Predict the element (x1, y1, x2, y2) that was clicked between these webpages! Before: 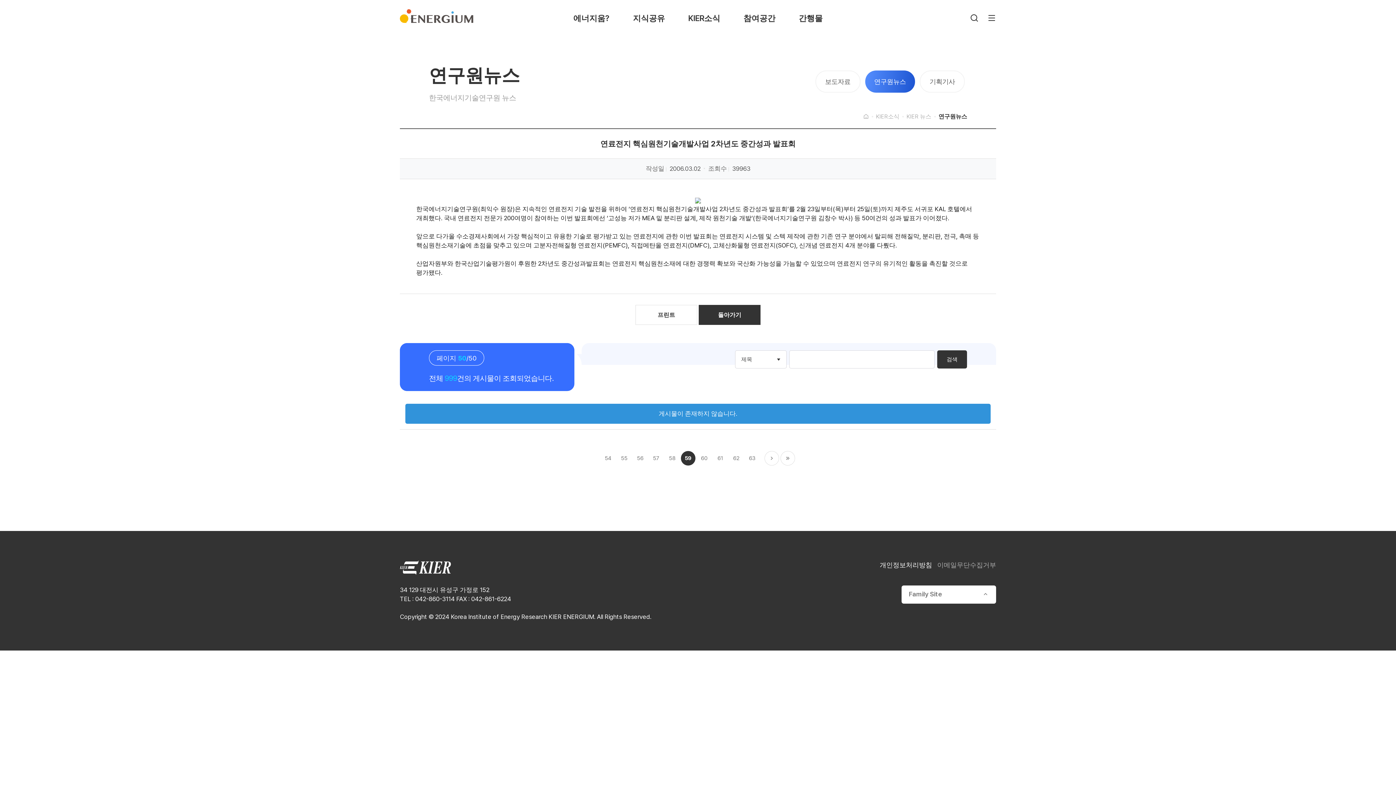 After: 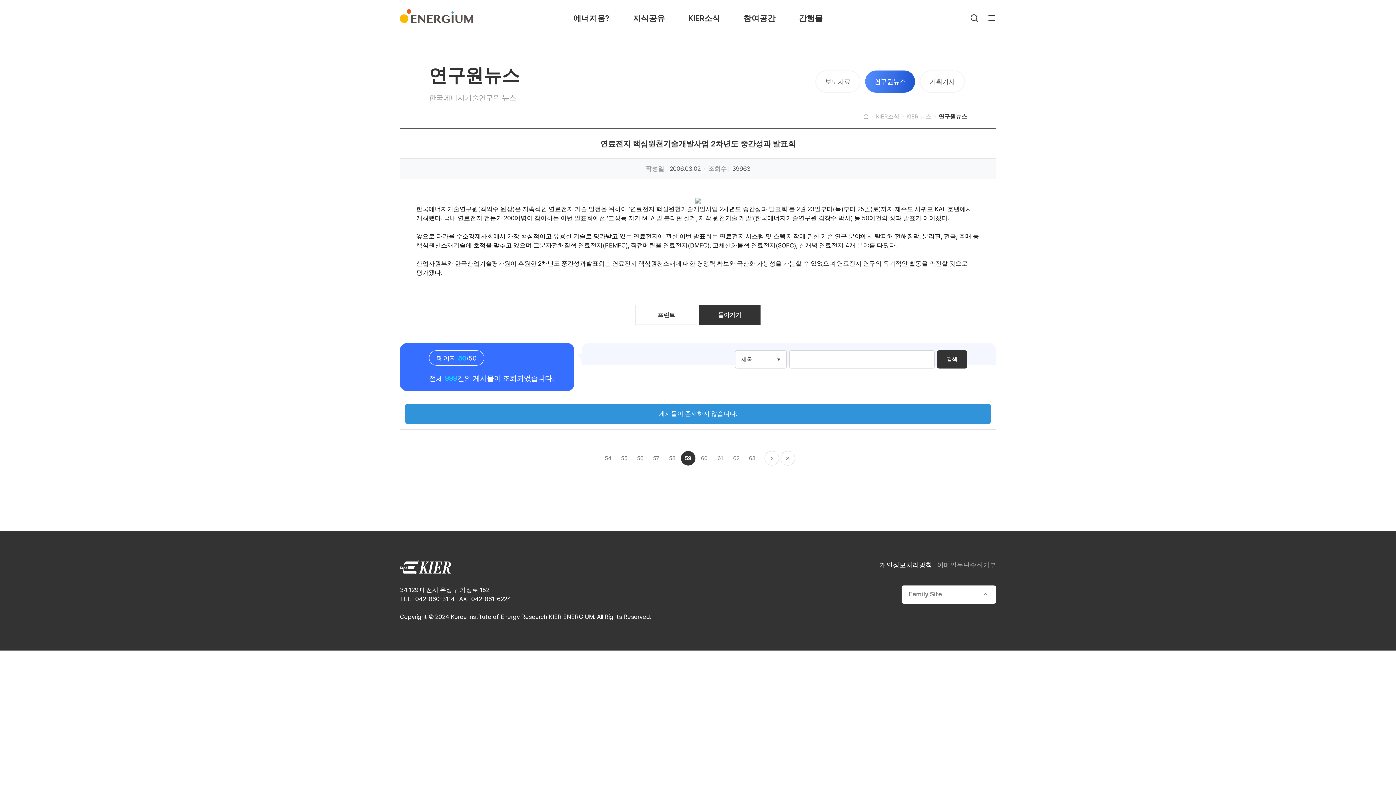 Action: label: 042-860-3114 bbox: (415, 595, 454, 602)